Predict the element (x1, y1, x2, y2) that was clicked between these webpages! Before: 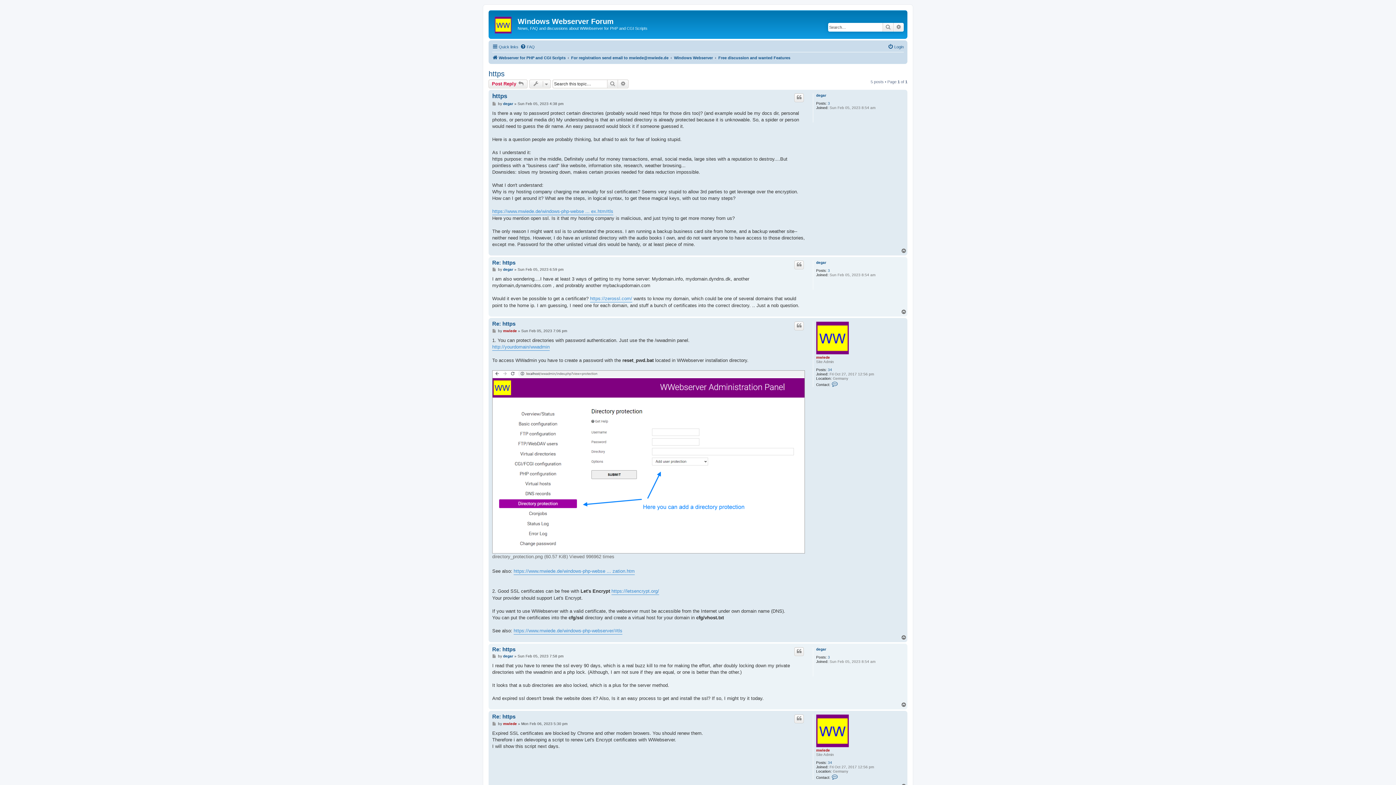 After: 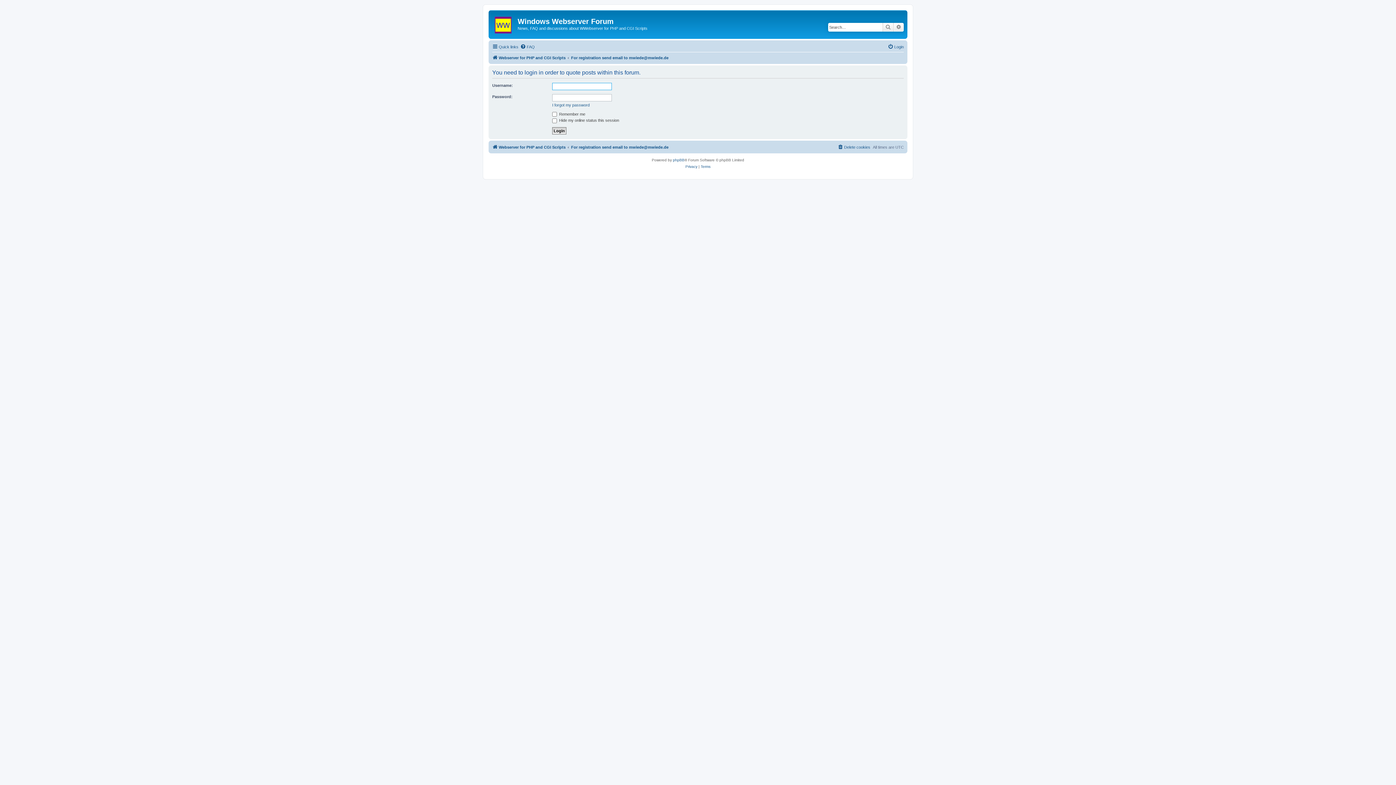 Action: label: Quote bbox: (794, 647, 804, 656)